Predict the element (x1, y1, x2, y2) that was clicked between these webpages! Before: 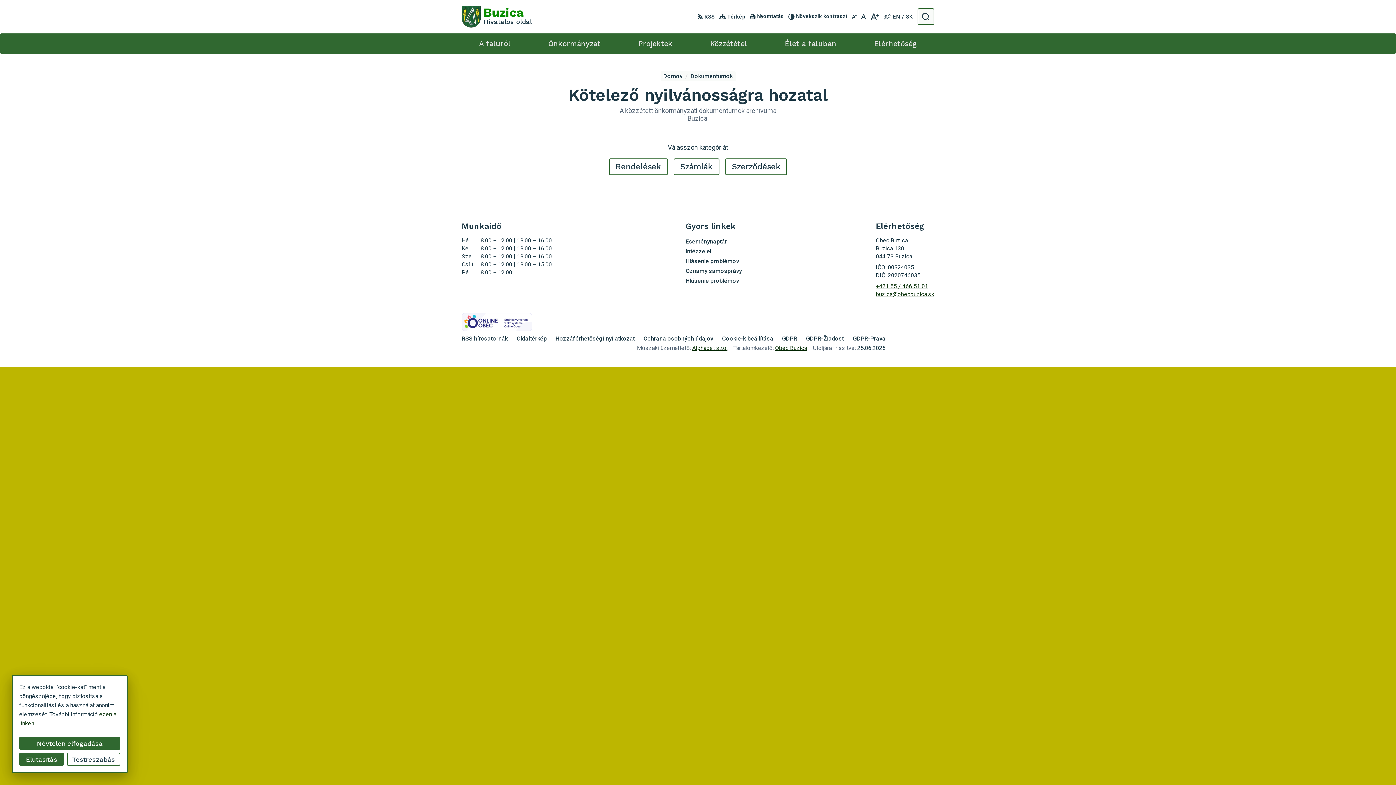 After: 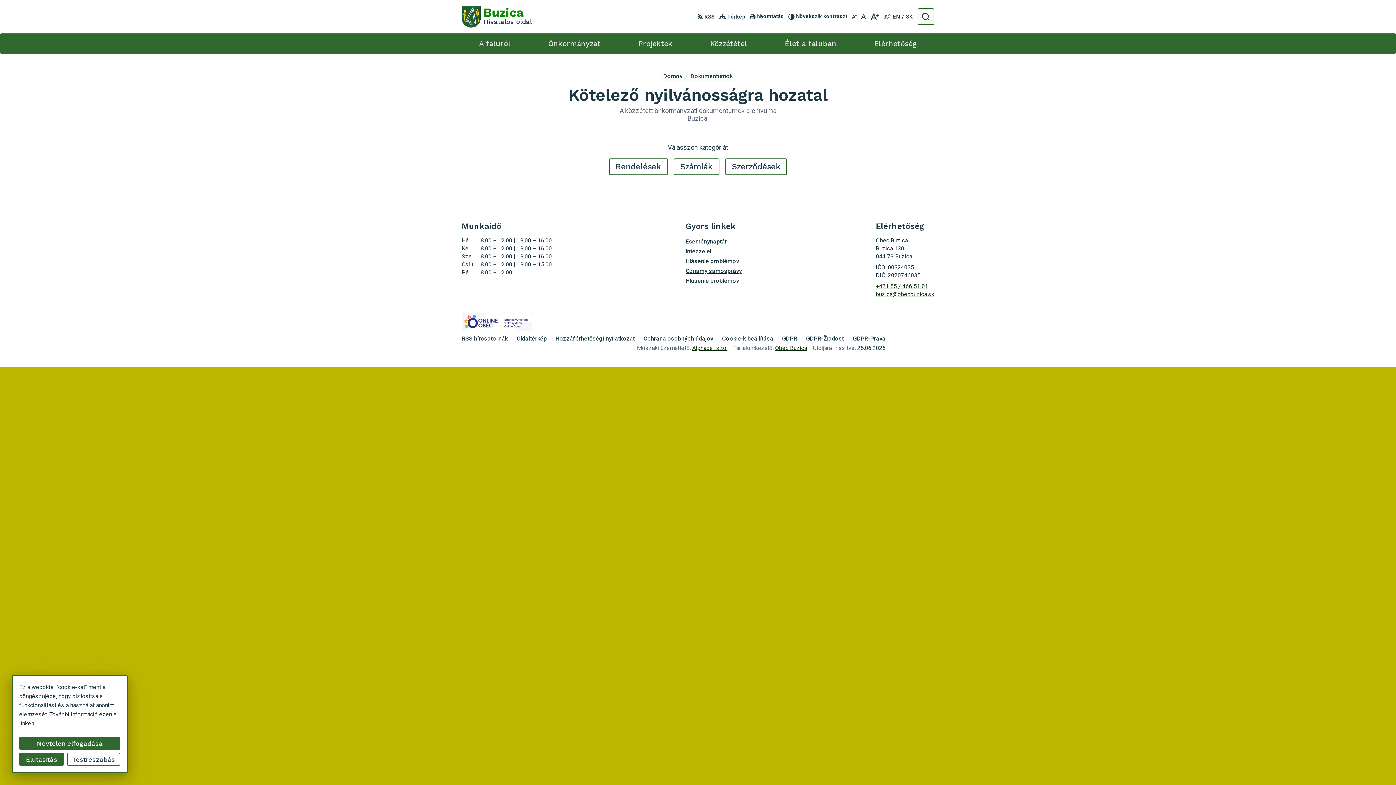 Action: bbox: (685, 266, 742, 276) label: Oznamy samosprávy